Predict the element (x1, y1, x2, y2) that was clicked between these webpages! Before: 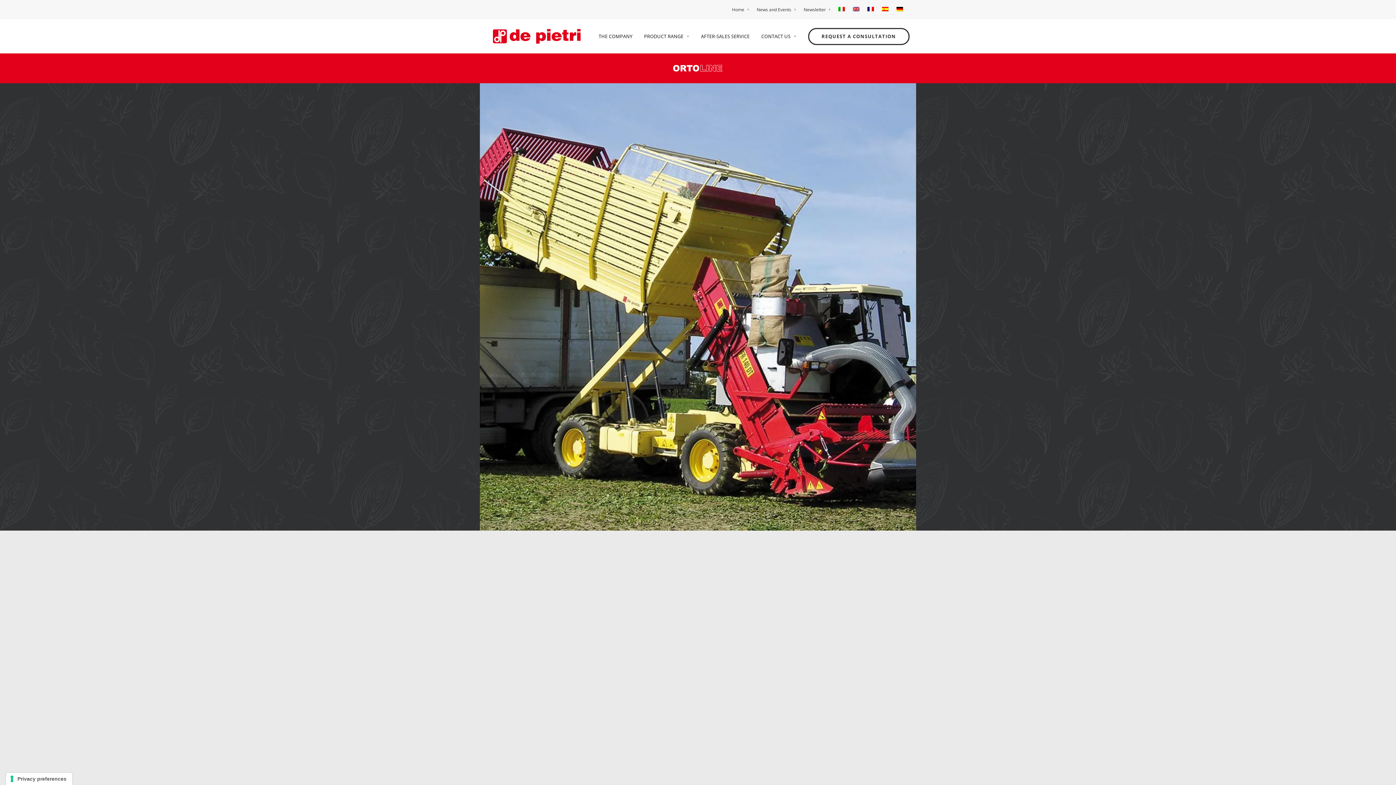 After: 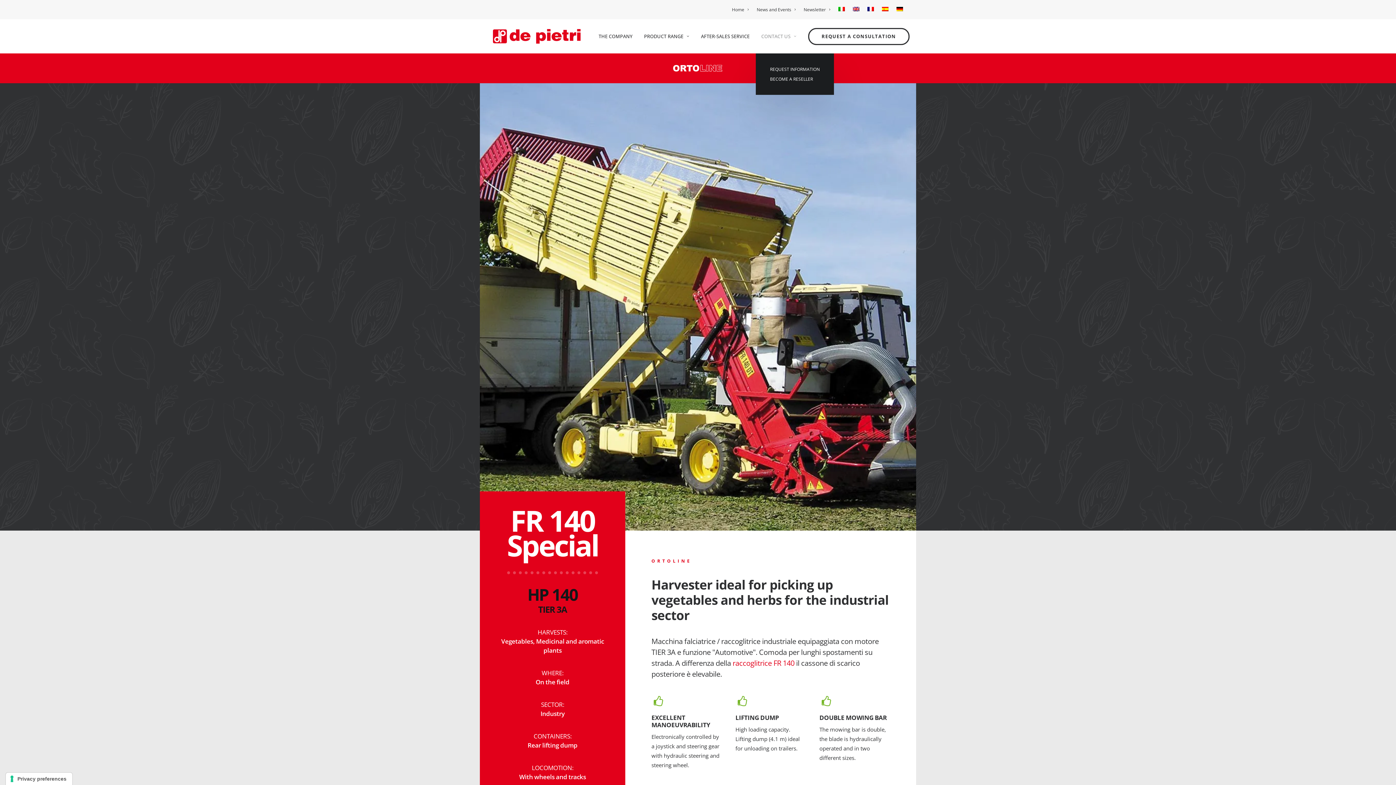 Action: bbox: (756, 19, 801, 53) label: CONTACT US